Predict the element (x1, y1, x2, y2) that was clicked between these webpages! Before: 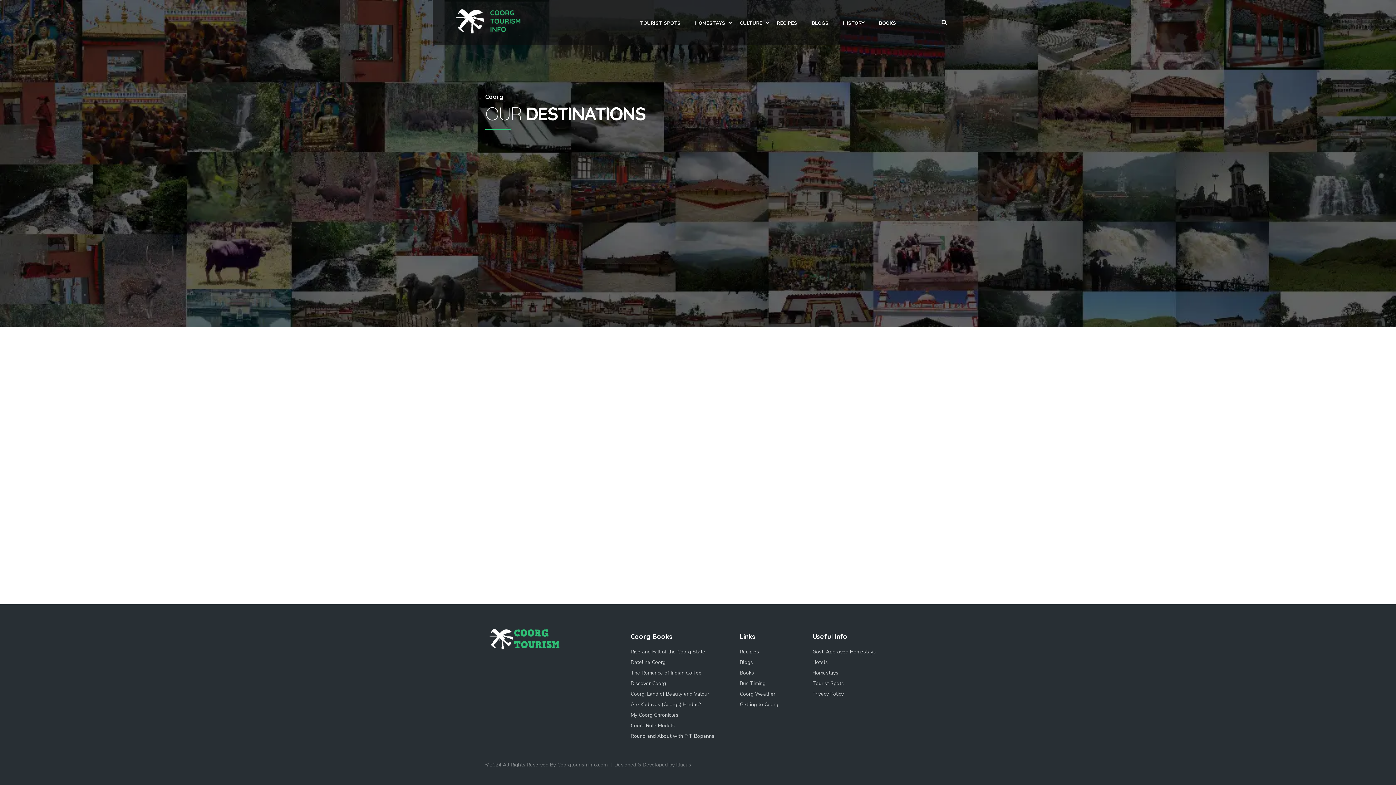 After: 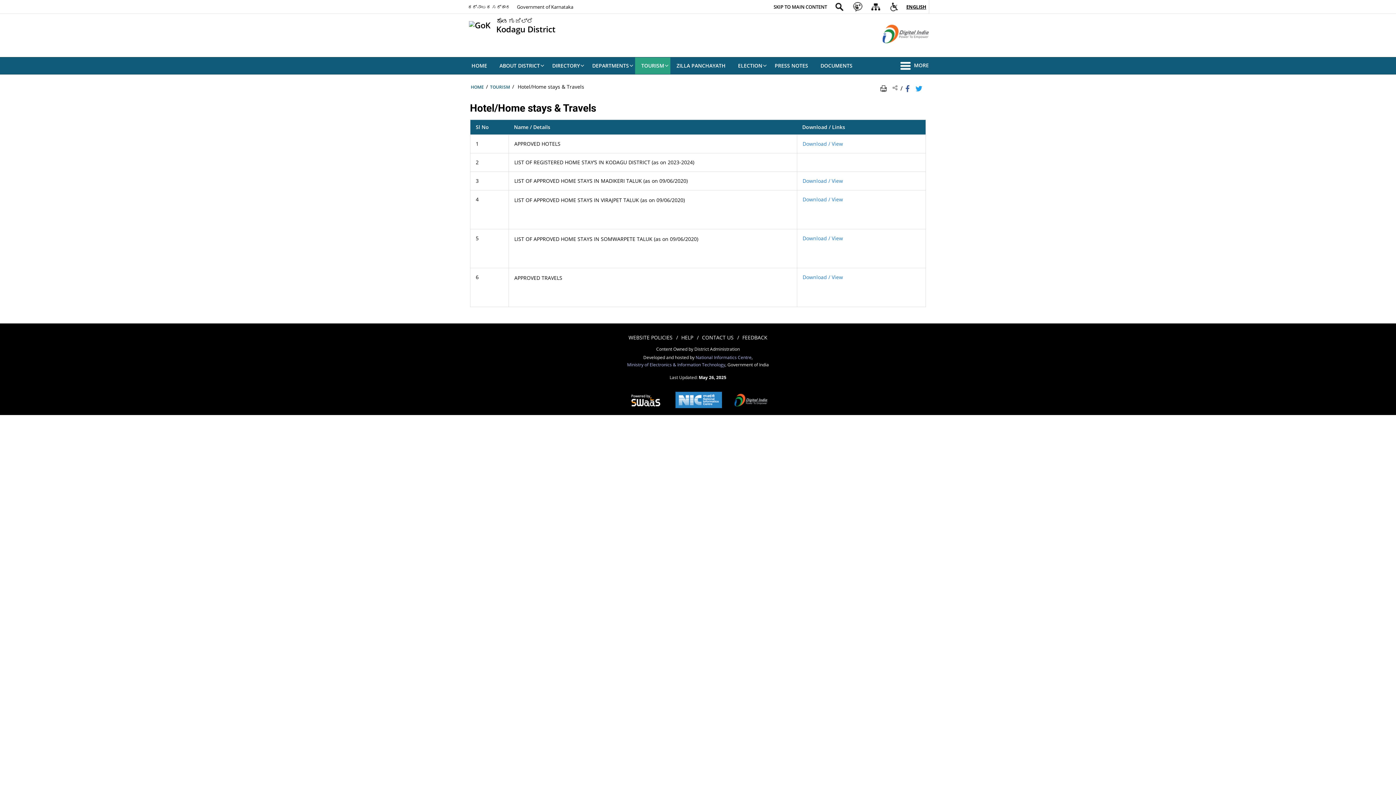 Action: bbox: (812, 648, 876, 655) label: Govt. Approved Homestays